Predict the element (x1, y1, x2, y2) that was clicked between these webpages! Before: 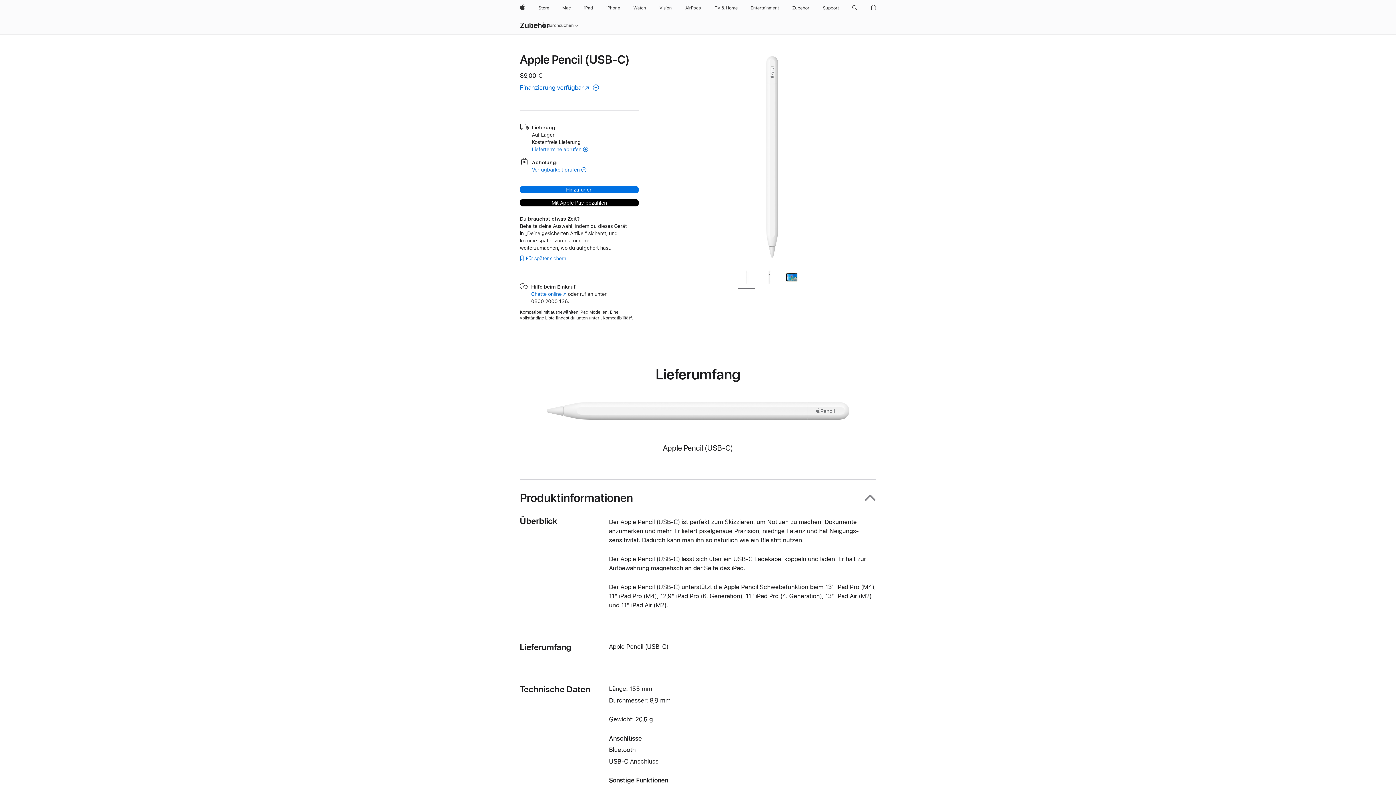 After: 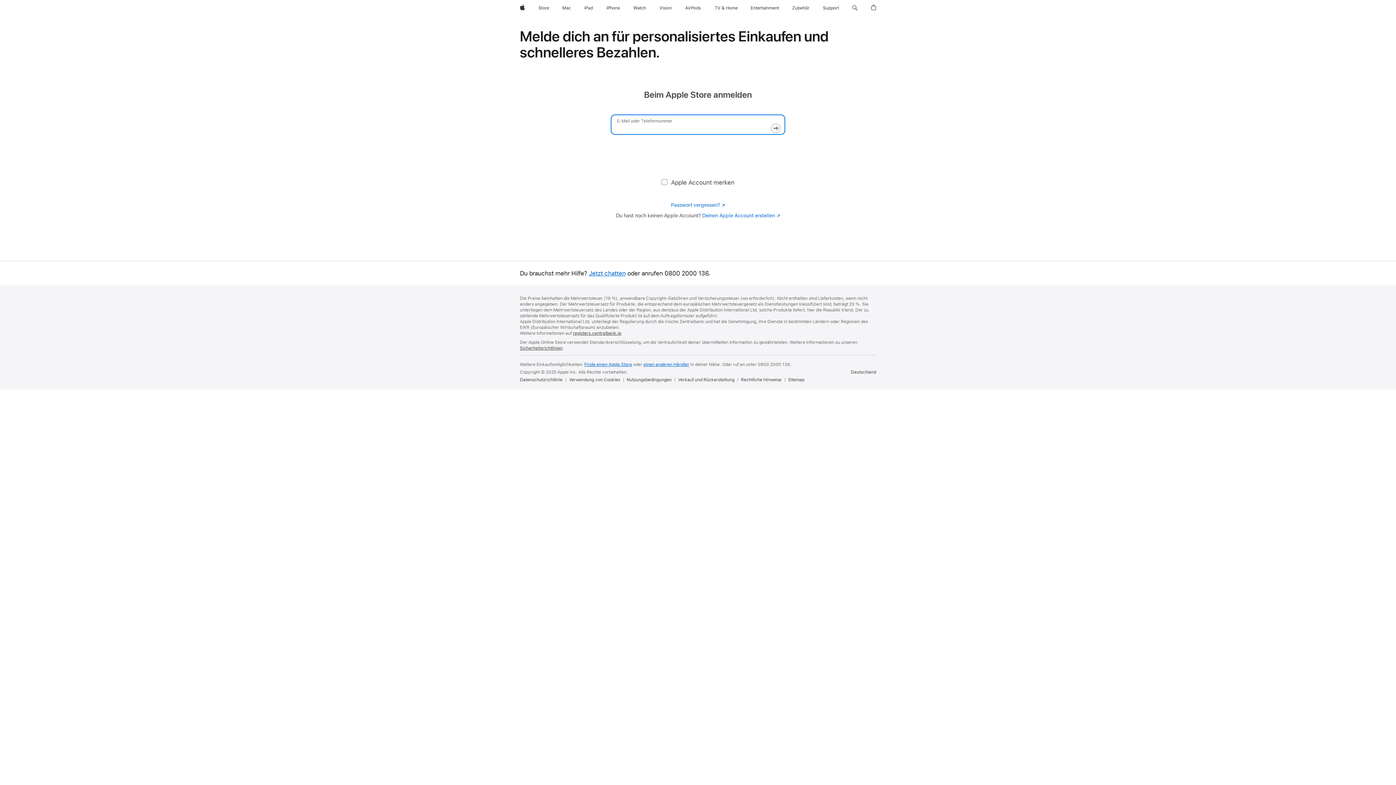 Action: label: Für später sichern  bbox: (518, 254, 566, 262)